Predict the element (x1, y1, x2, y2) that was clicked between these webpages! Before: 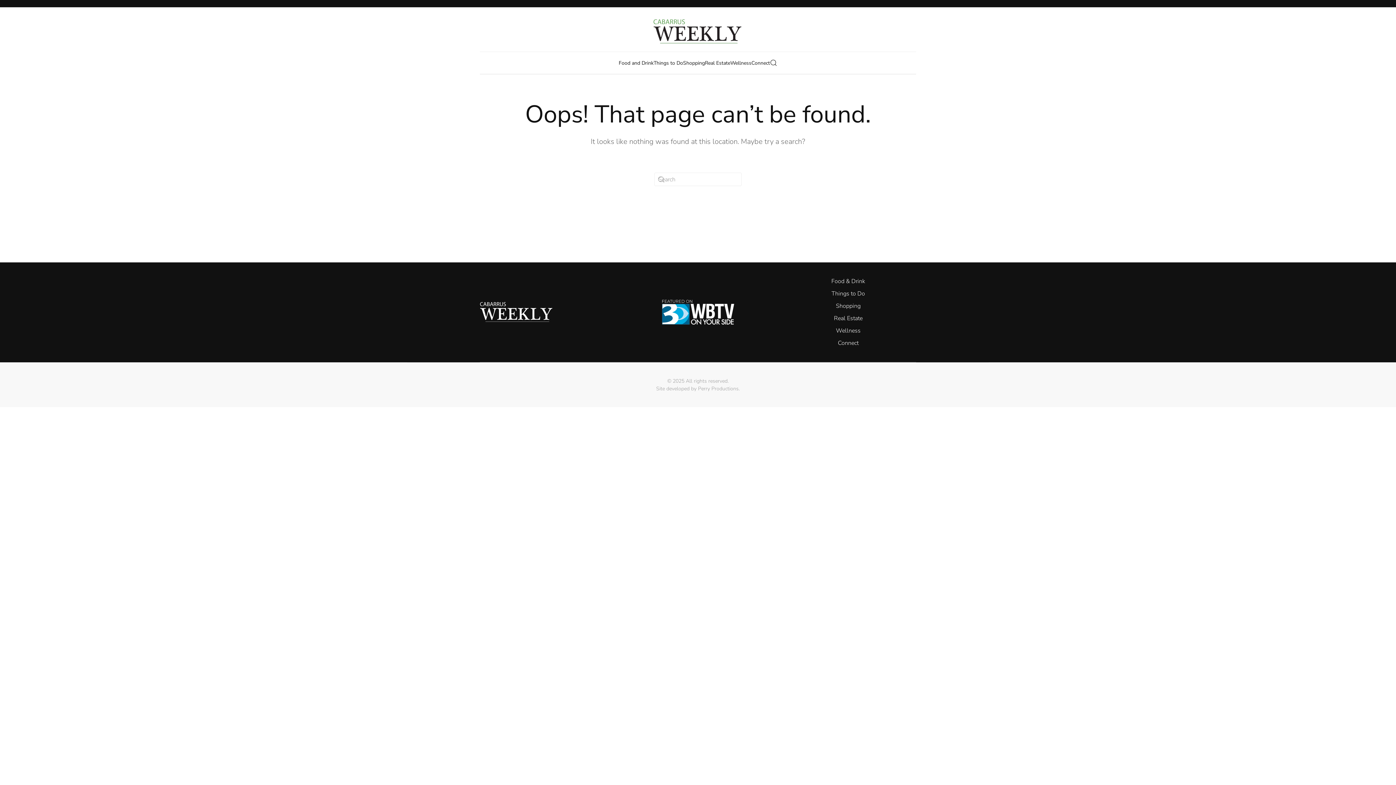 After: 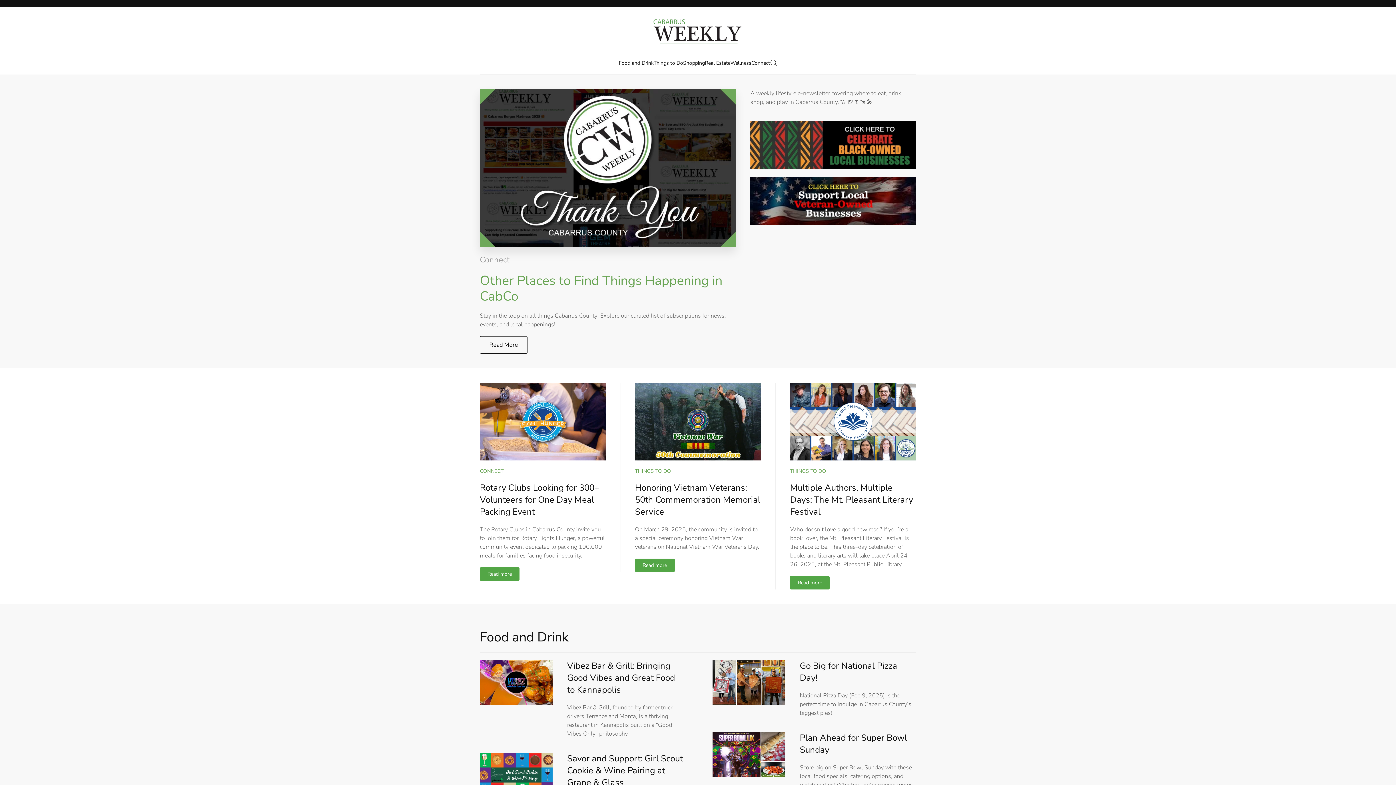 Action: bbox: (480, 307, 552, 315)